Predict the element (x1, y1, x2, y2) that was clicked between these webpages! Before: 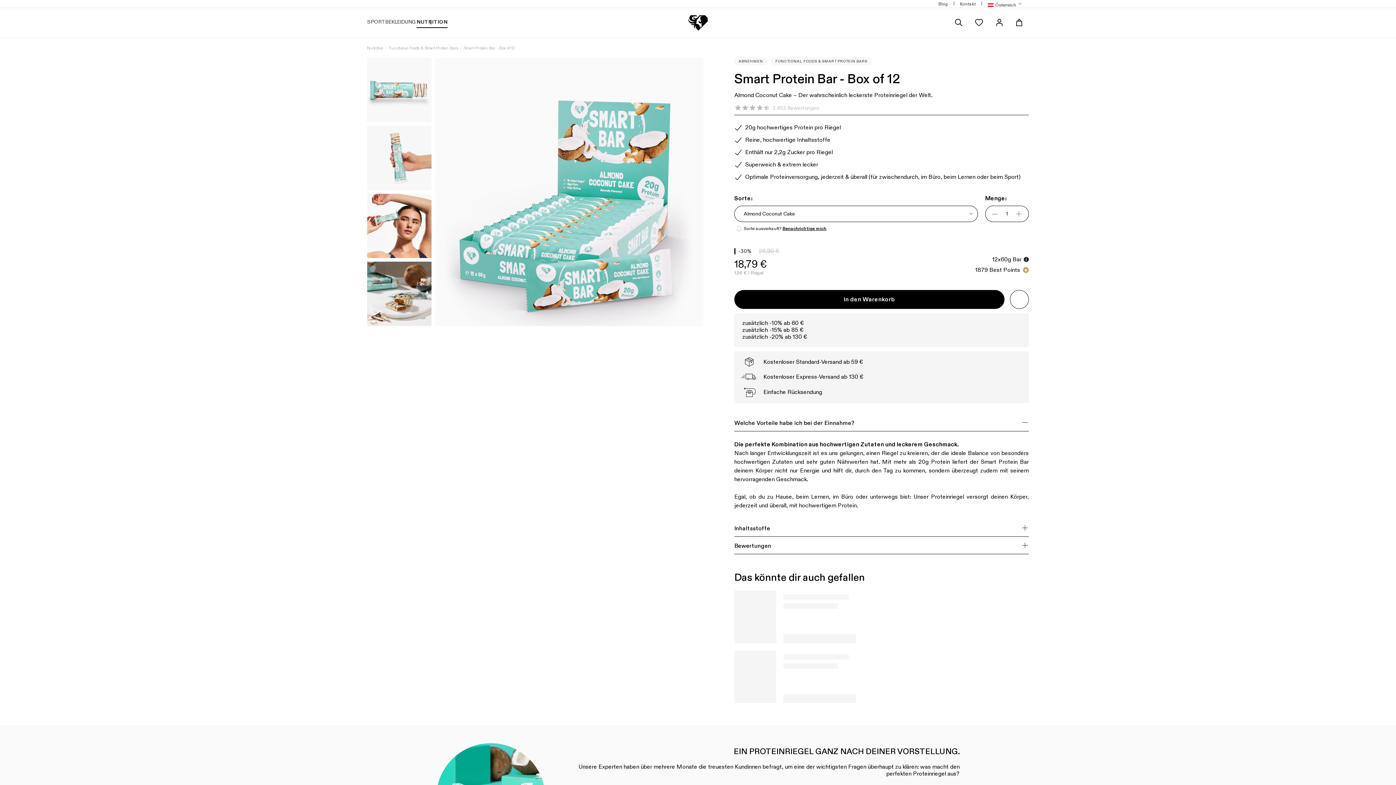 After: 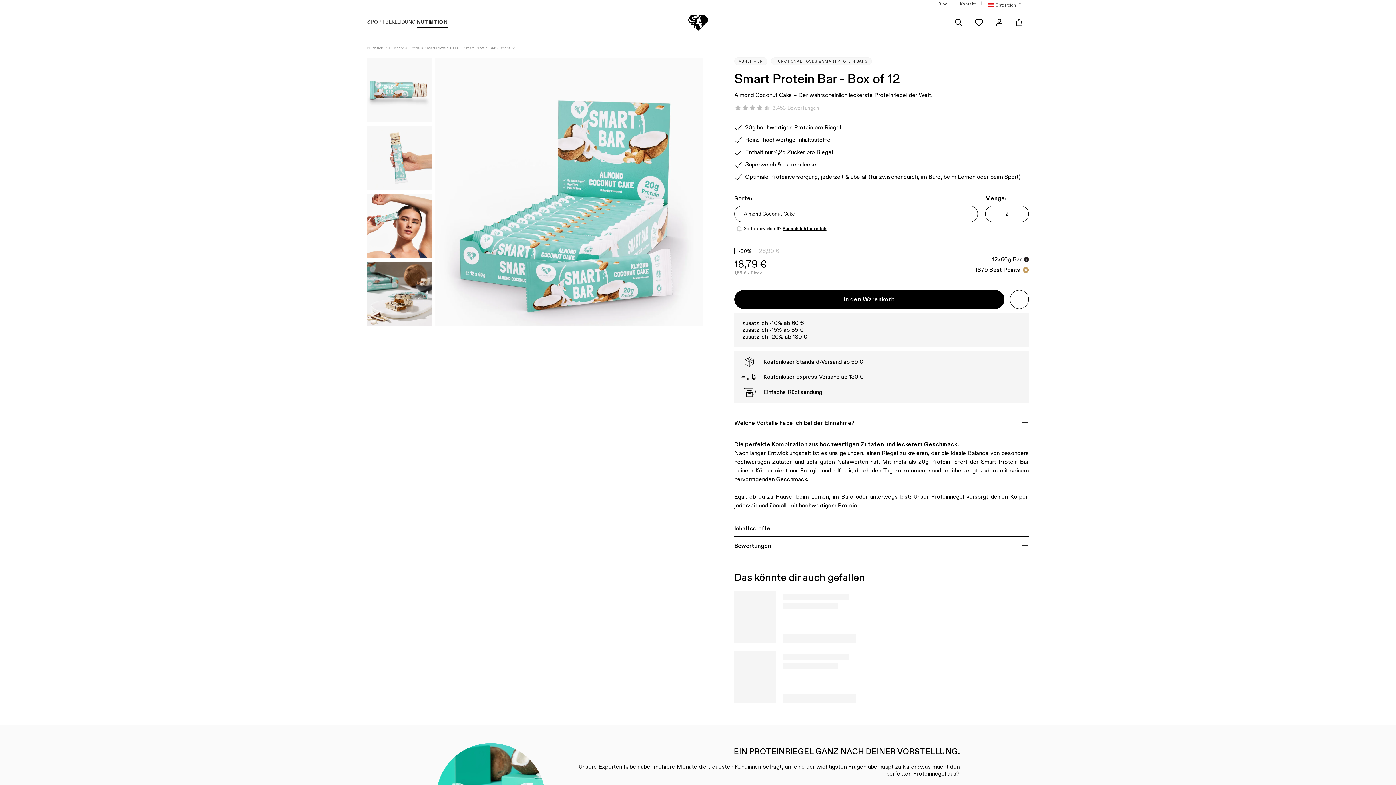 Action: bbox: (1012, 206, 1028, 221)